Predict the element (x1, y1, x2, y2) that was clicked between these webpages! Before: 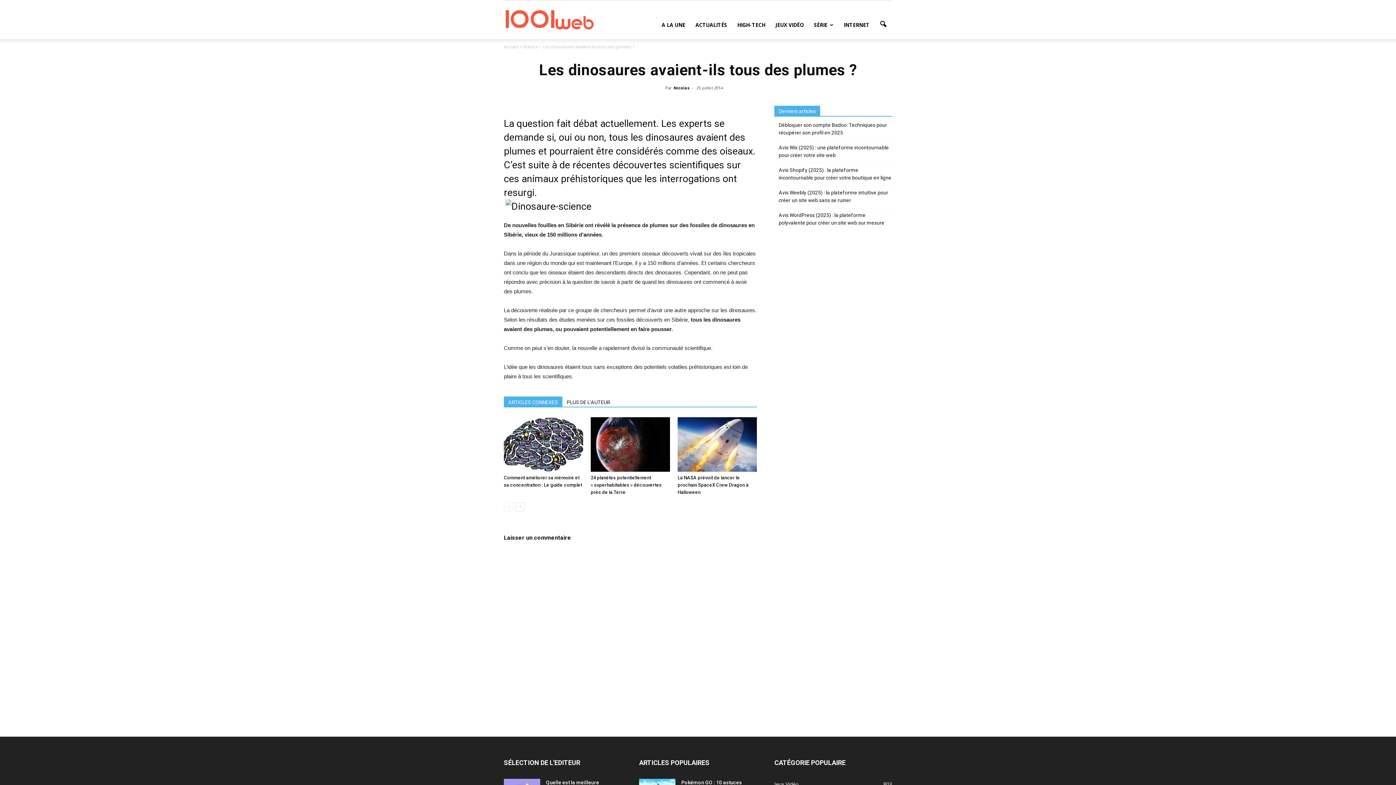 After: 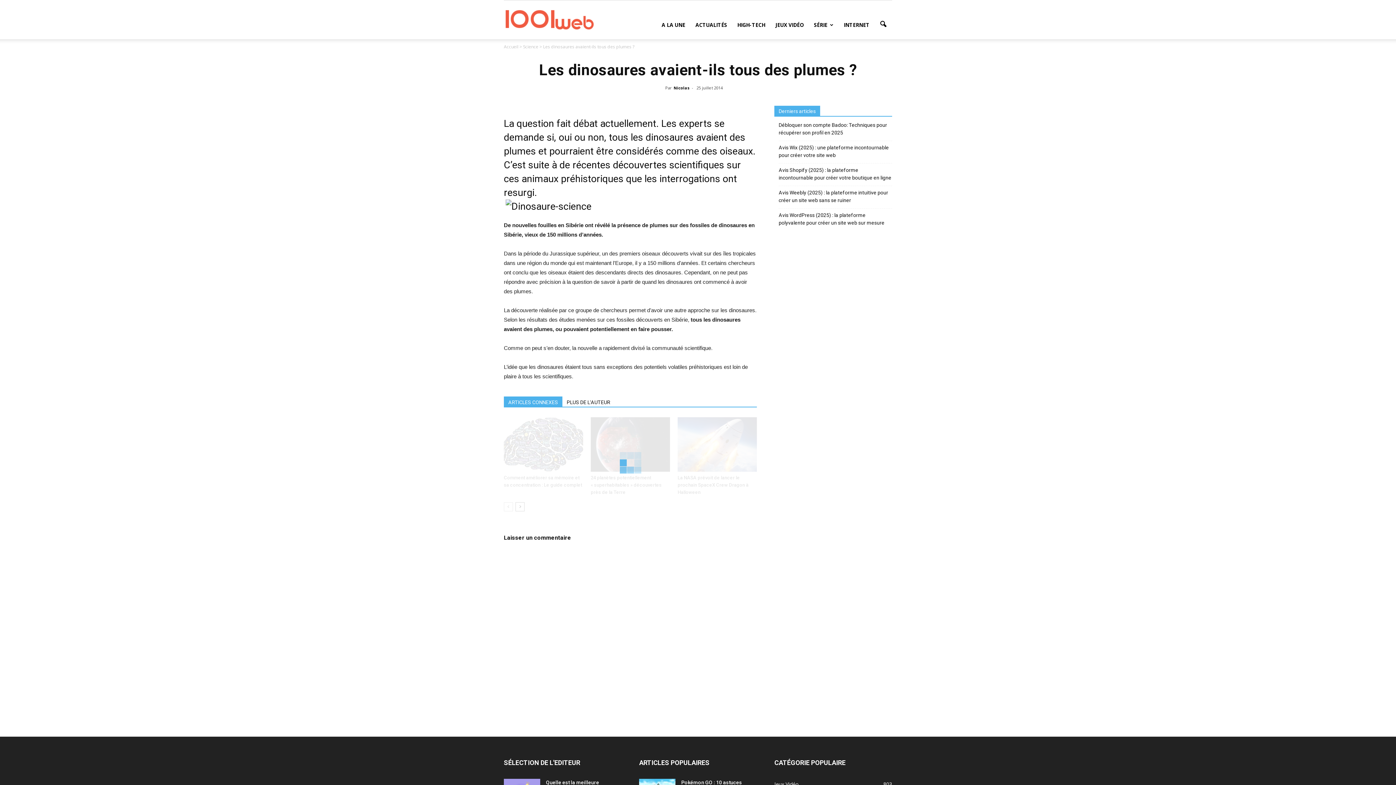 Action: label: ARTICLES CONNEXES bbox: (504, 396, 562, 406)